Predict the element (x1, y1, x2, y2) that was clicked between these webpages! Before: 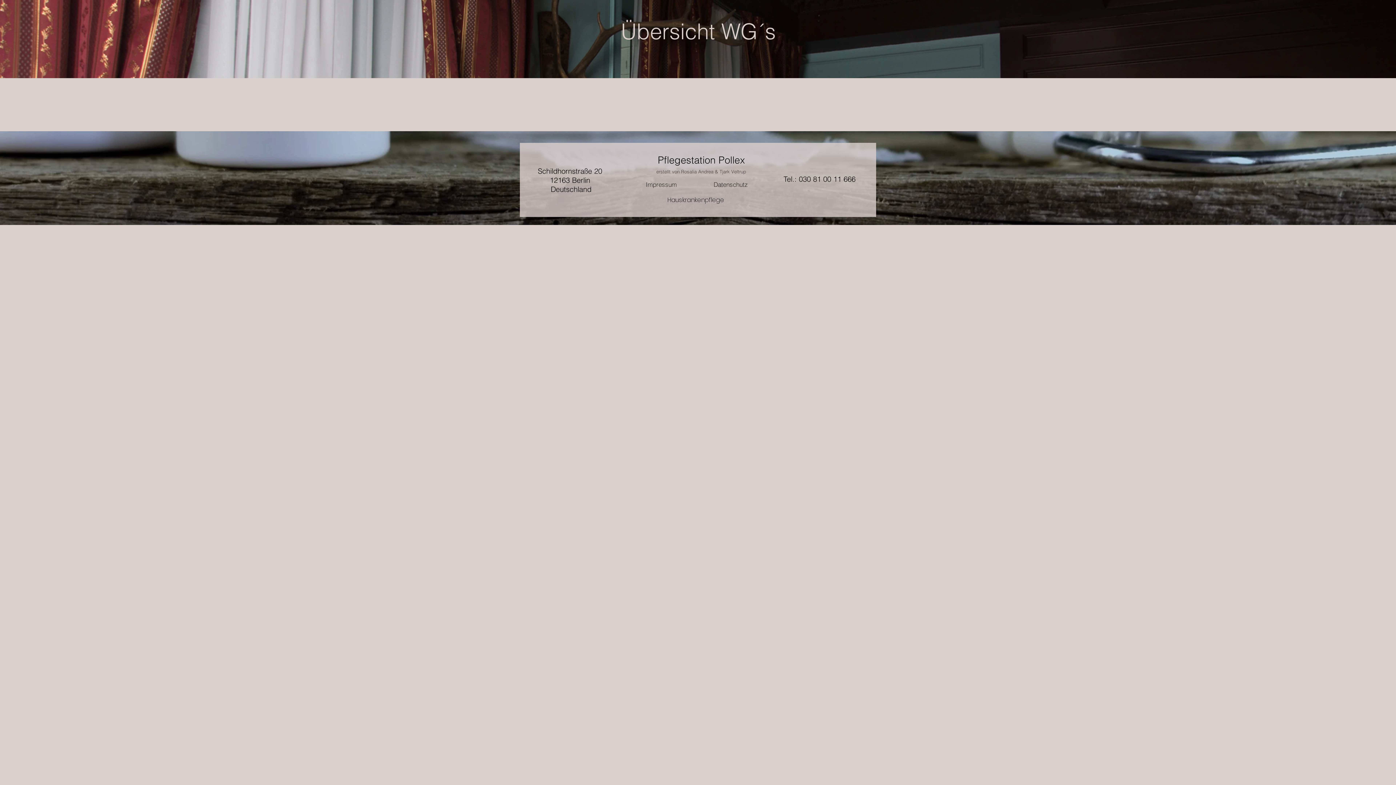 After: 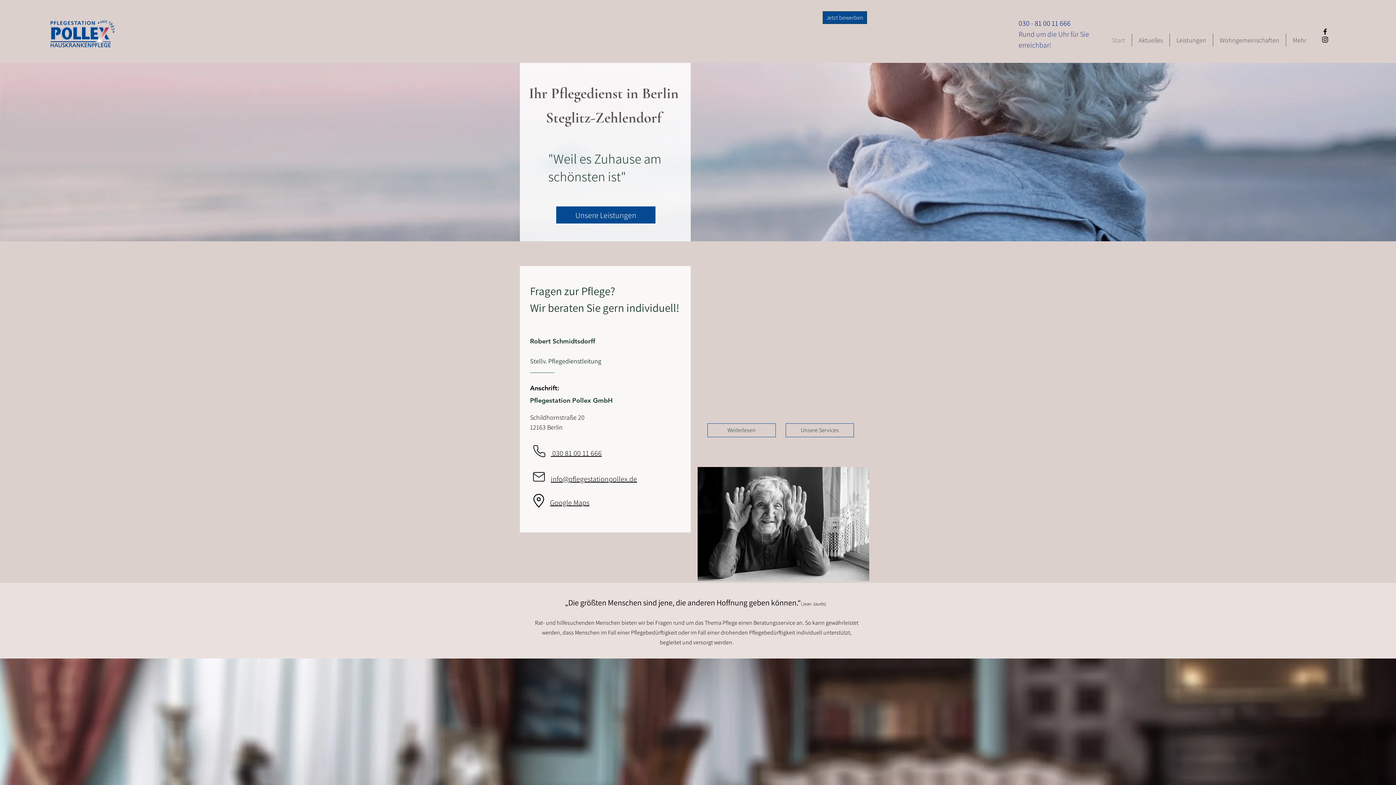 Action: label: Hauskrankenpflege bbox: (667, 195, 724, 204)